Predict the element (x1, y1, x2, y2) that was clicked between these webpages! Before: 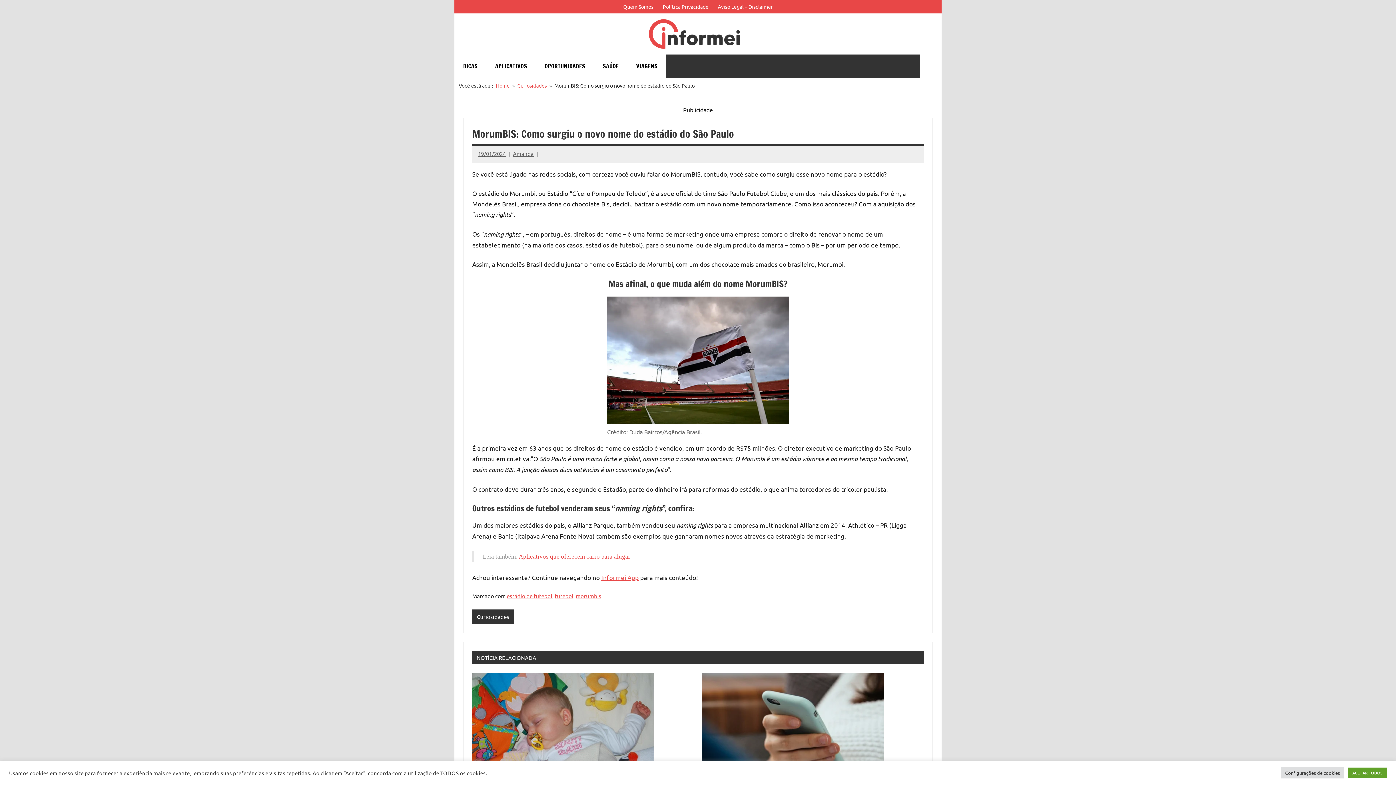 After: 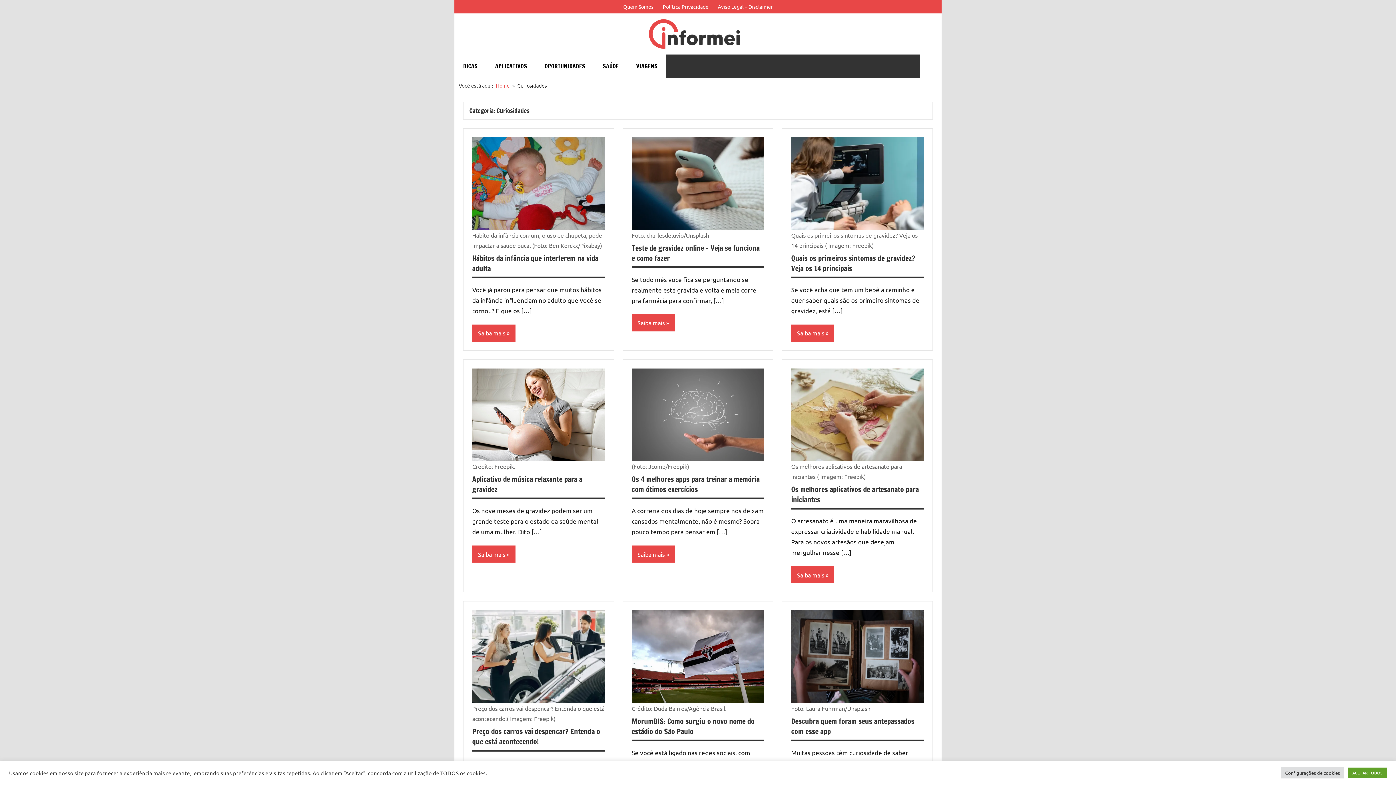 Action: label: Curiosidades bbox: (517, 82, 546, 88)